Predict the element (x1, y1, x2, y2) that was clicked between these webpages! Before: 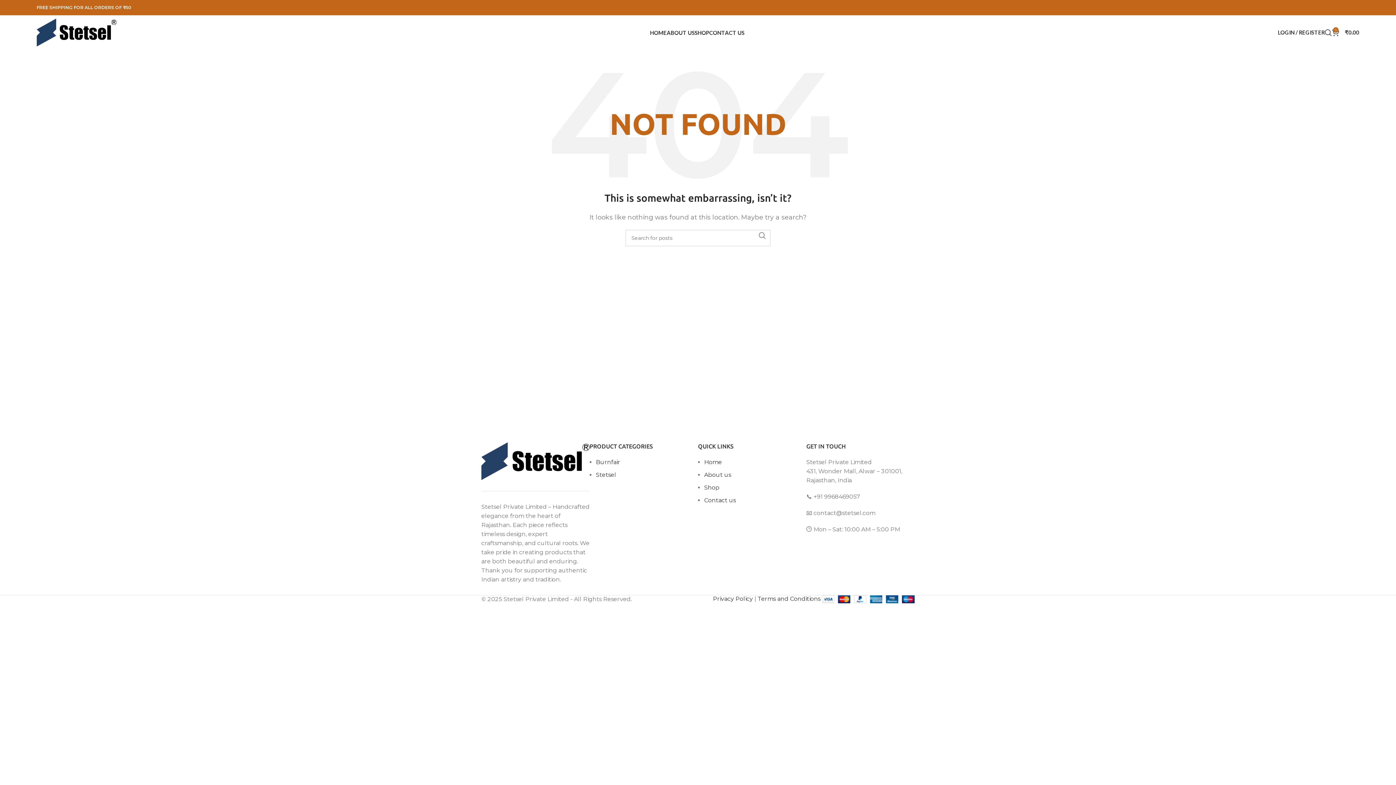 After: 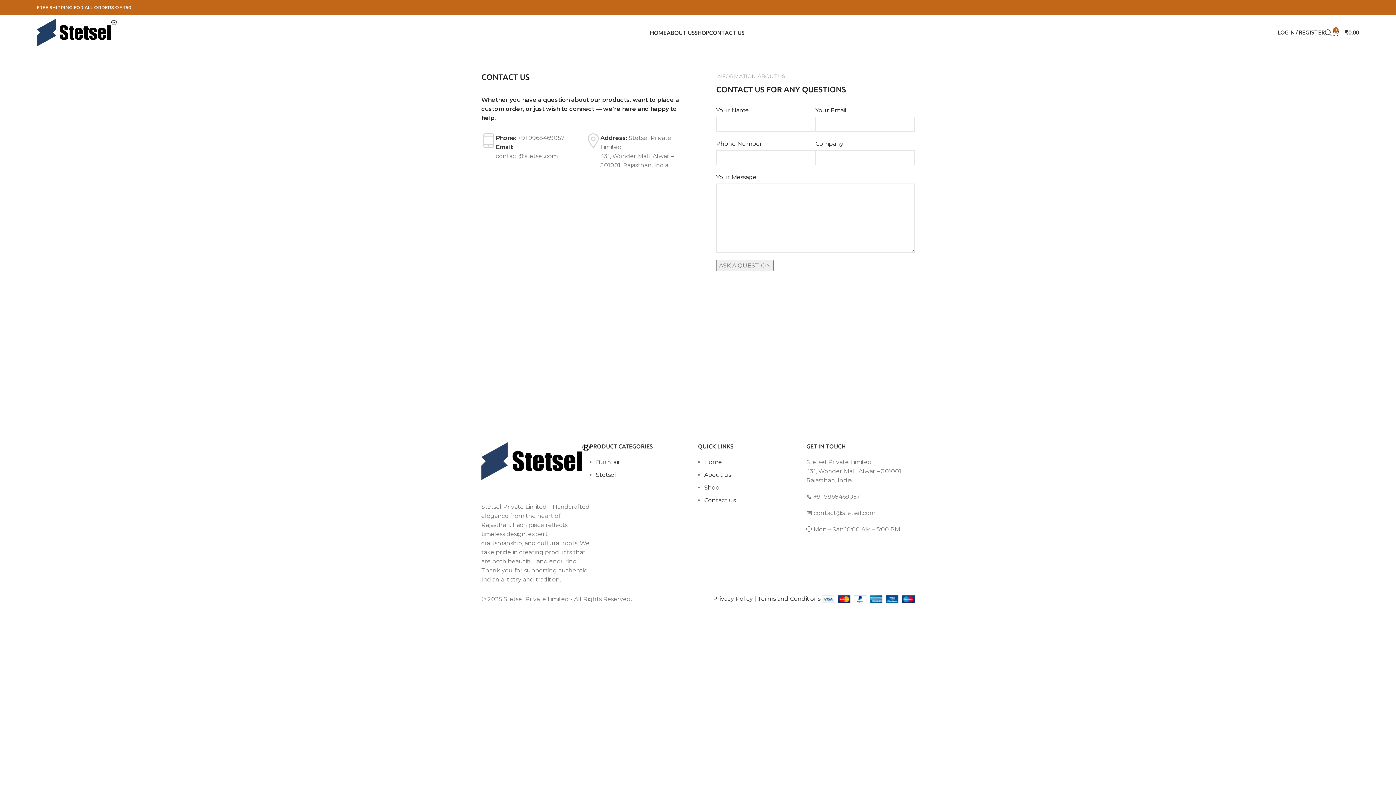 Action: label: CONTACT US bbox: (709, 25, 744, 39)